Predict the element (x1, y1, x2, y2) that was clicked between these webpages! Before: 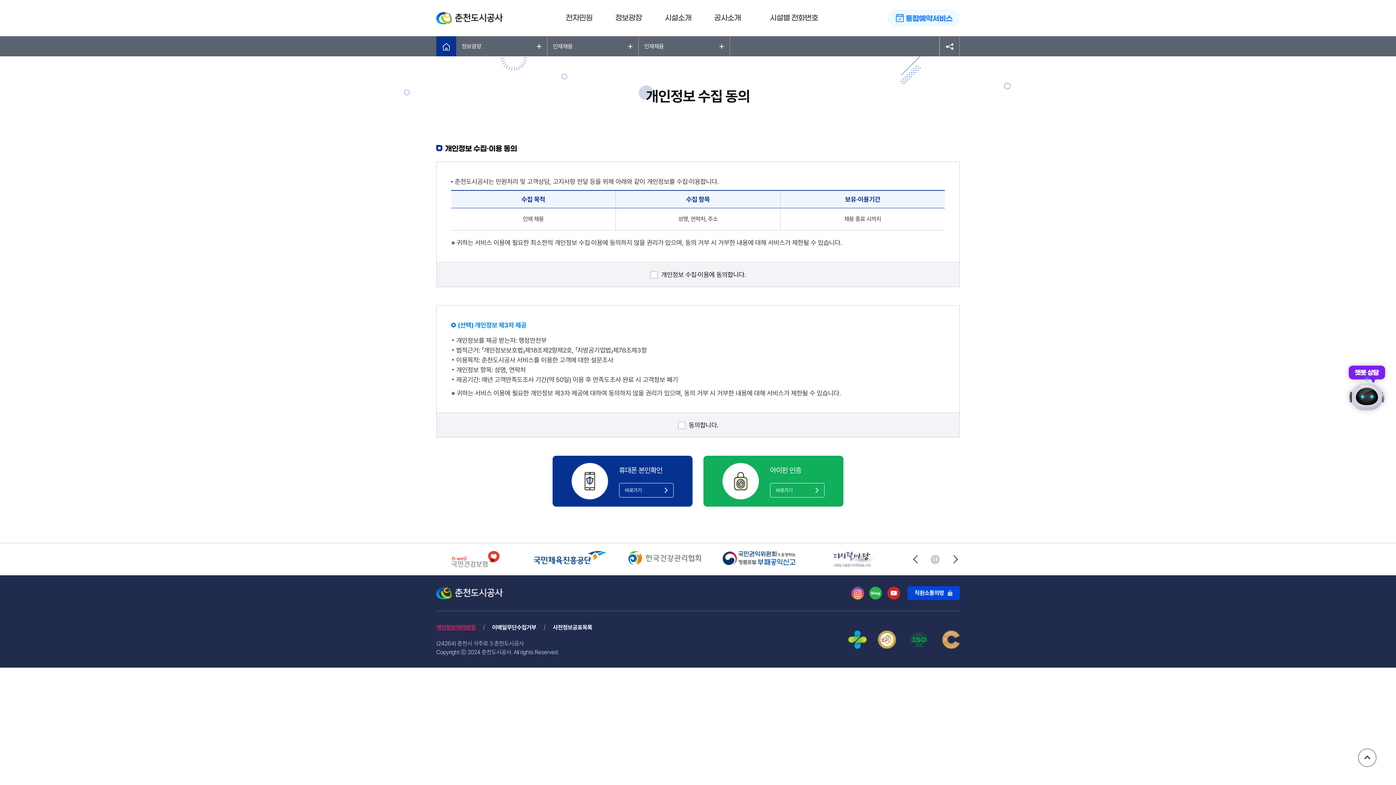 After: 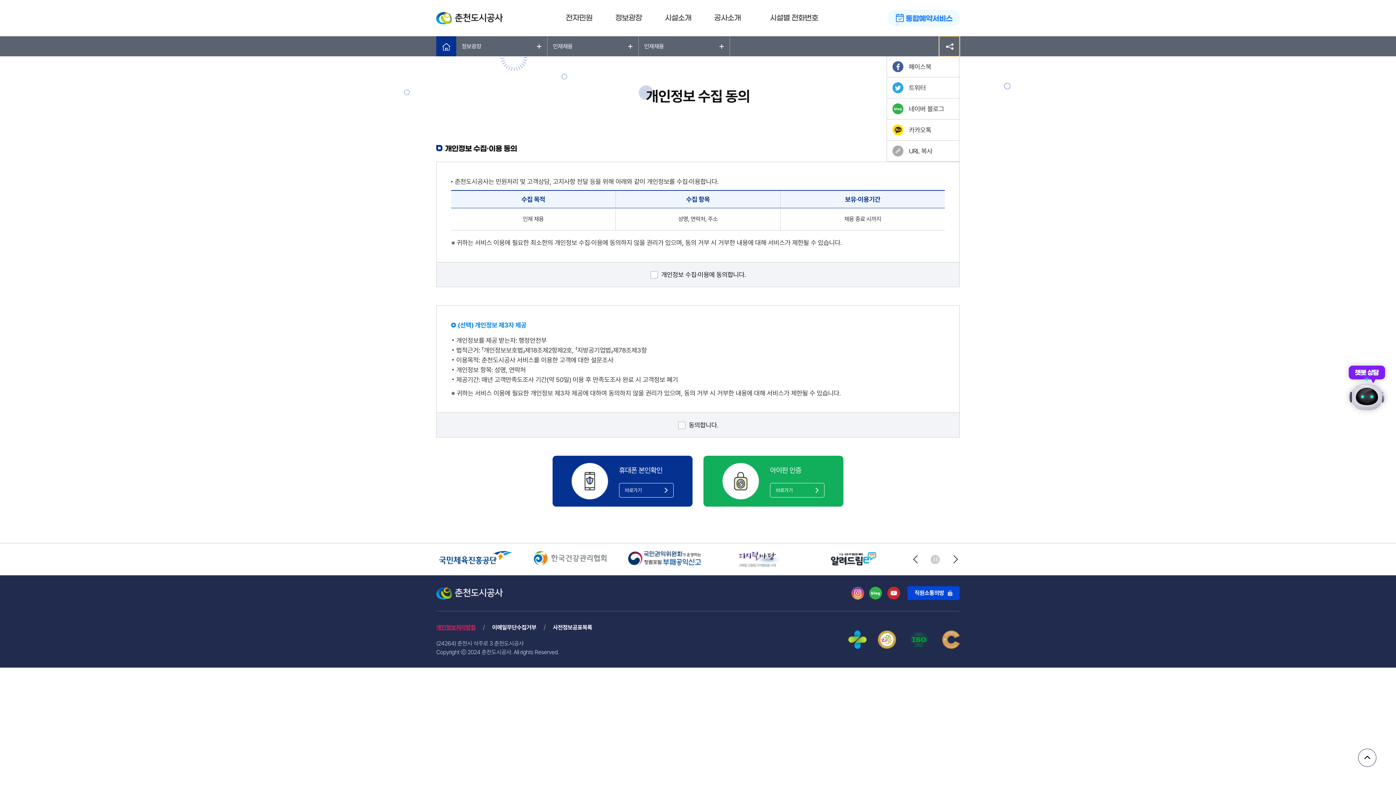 Action: bbox: (939, 36, 959, 56)